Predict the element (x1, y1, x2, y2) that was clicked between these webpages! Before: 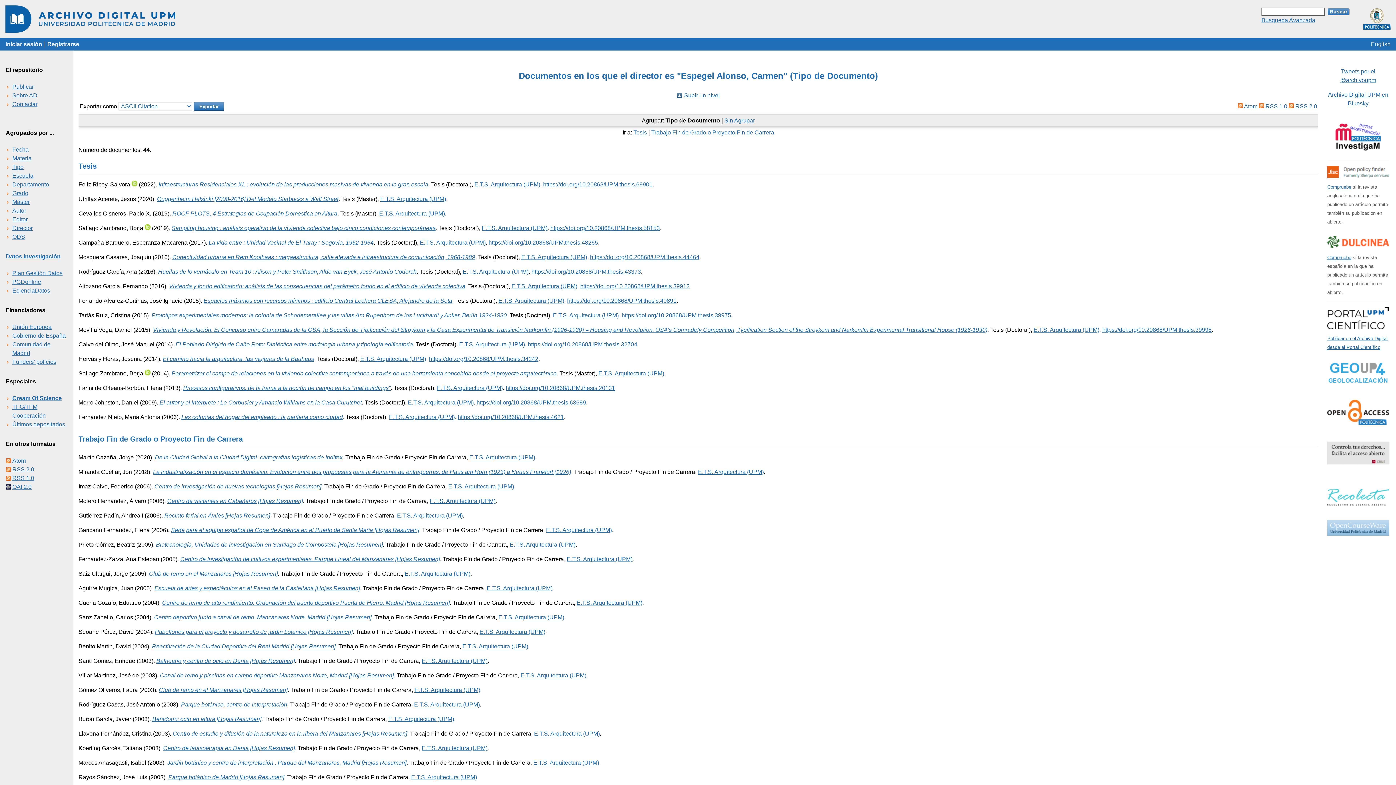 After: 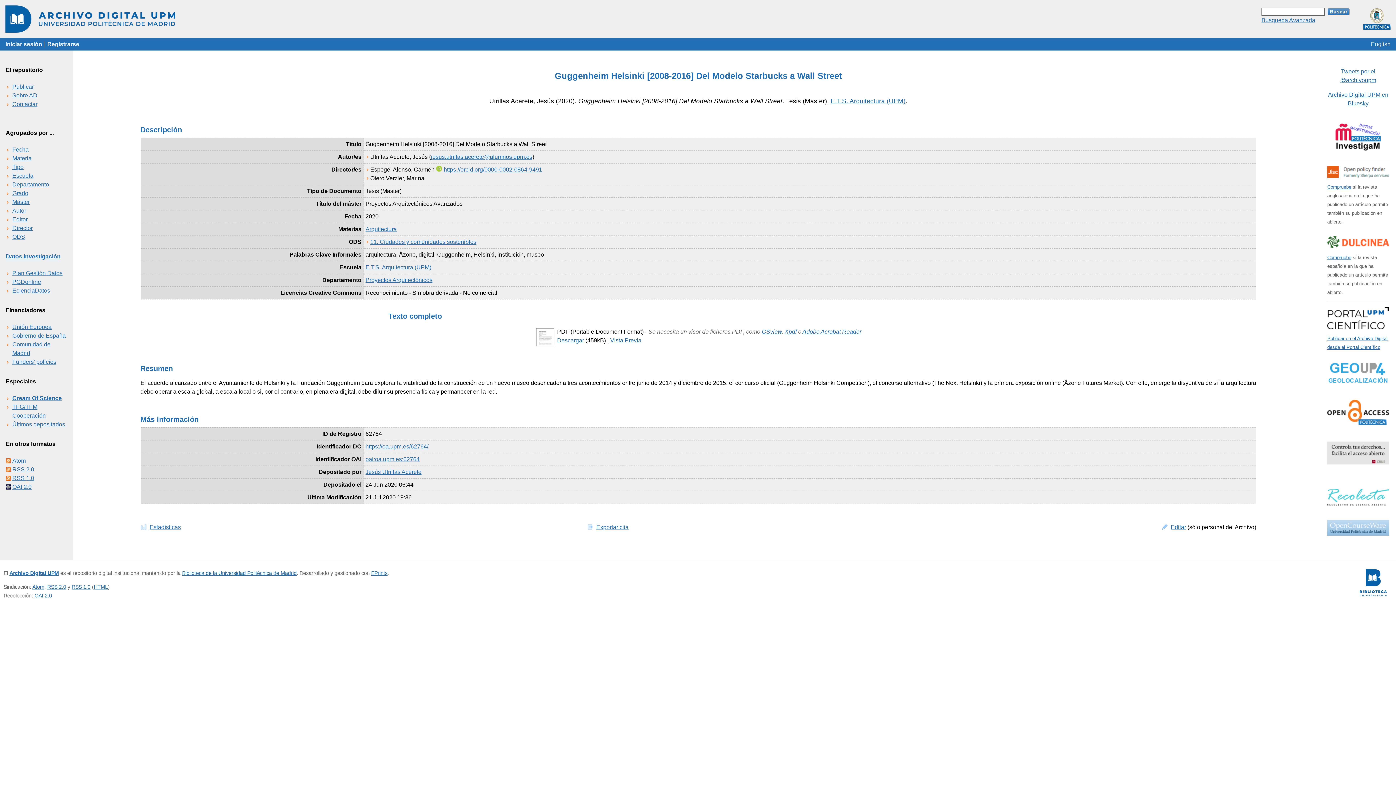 Action: label: Guggenheim Helsinki [2008-2016] Del Modelo Starbucks a Wall Street bbox: (157, 196, 338, 202)